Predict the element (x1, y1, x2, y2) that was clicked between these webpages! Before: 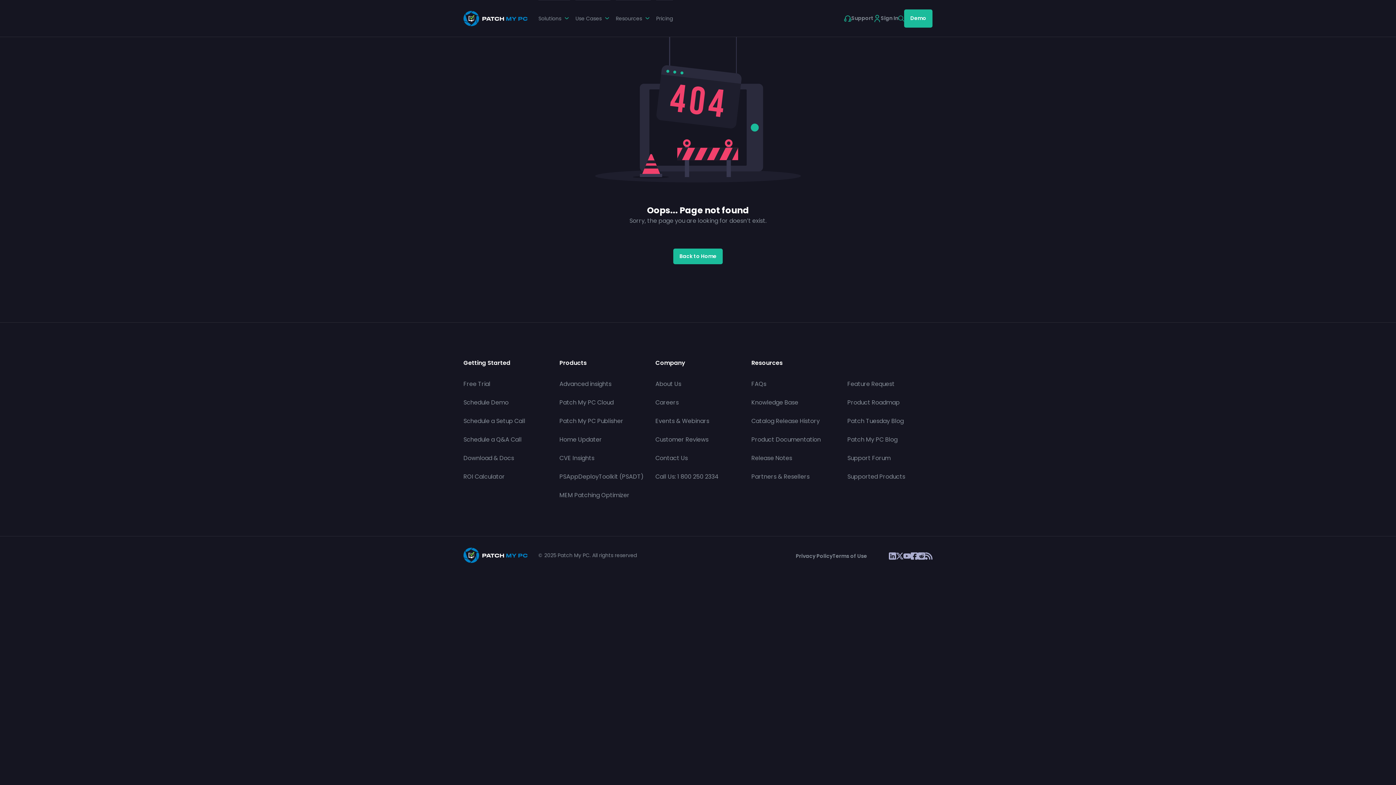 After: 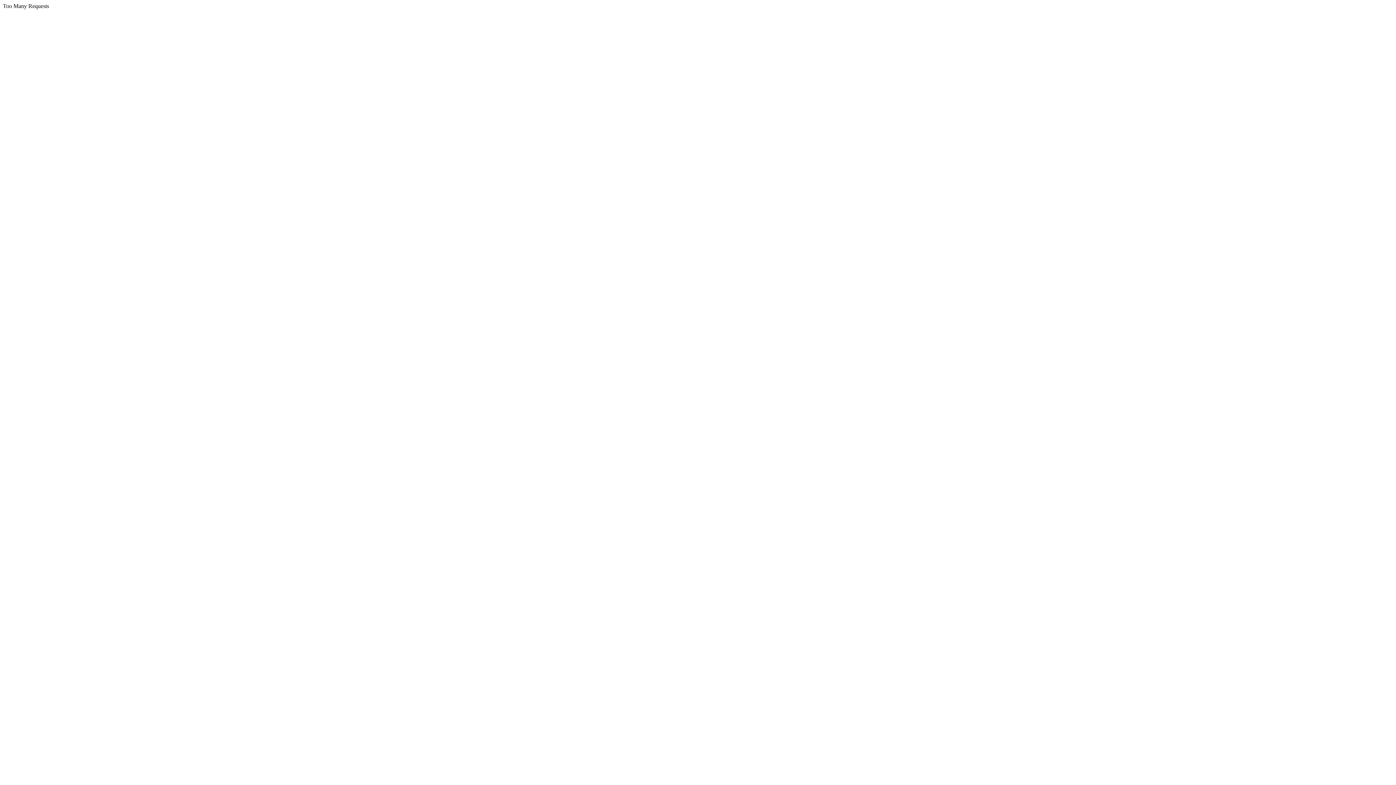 Action: label: Support bbox: (844, 14, 873, 22)